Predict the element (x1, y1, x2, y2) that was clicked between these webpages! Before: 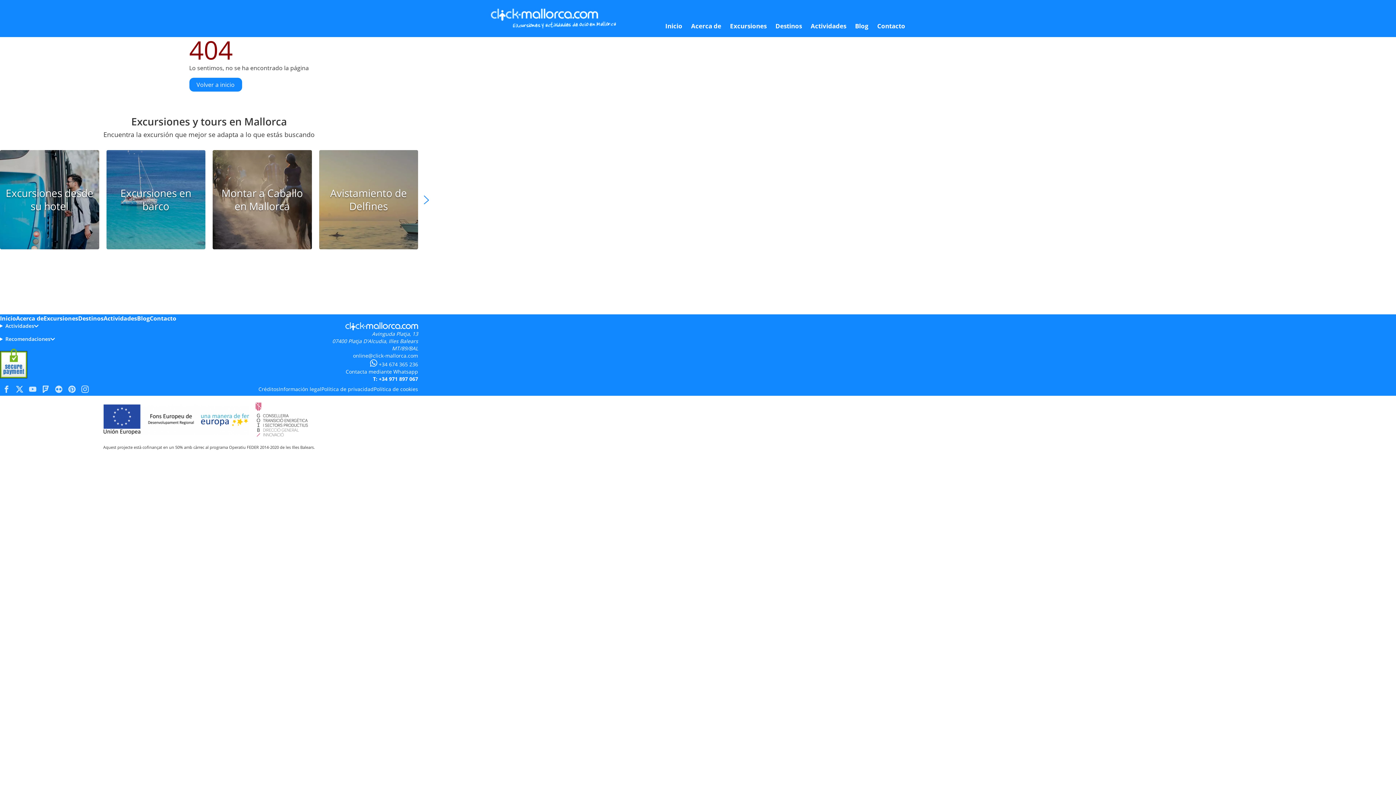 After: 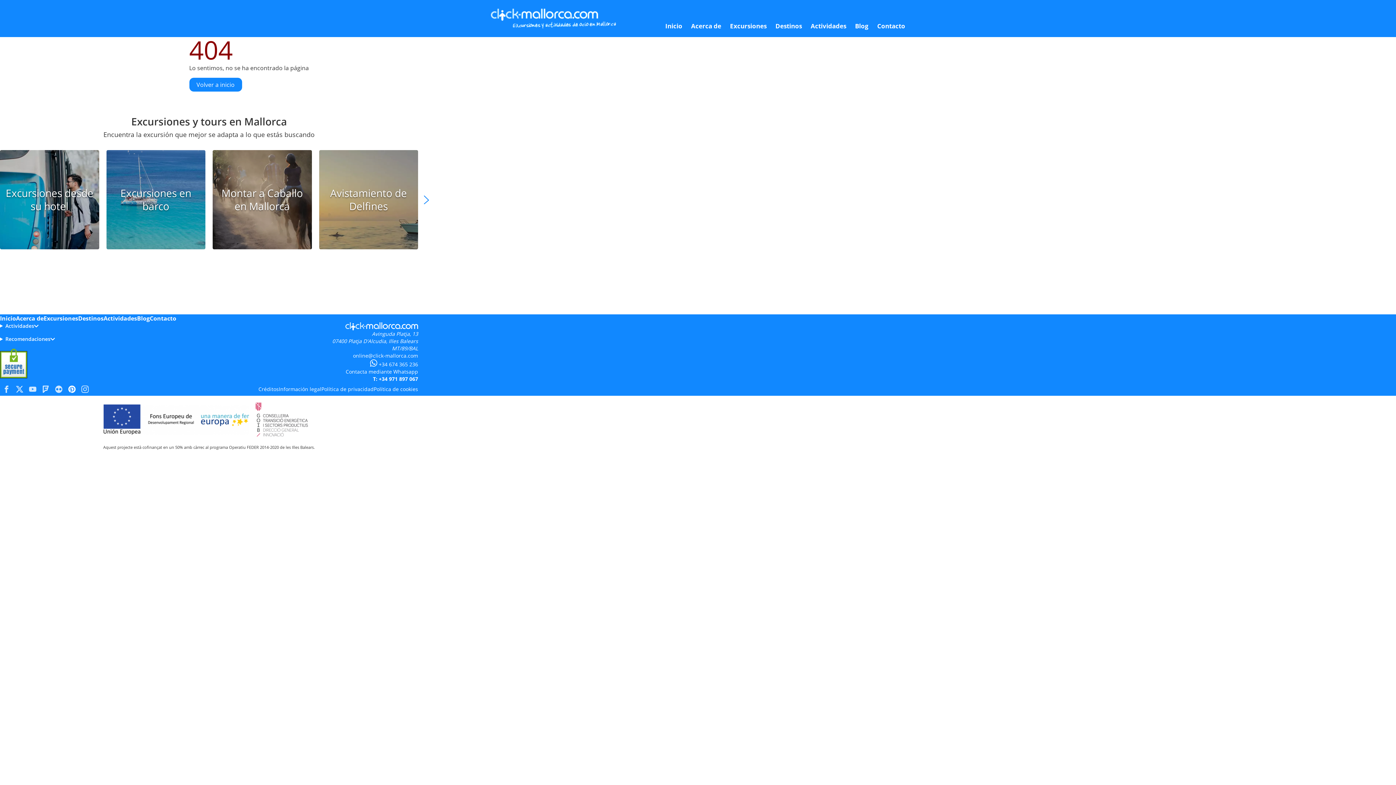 Action: bbox: (65, 382, 78, 395)